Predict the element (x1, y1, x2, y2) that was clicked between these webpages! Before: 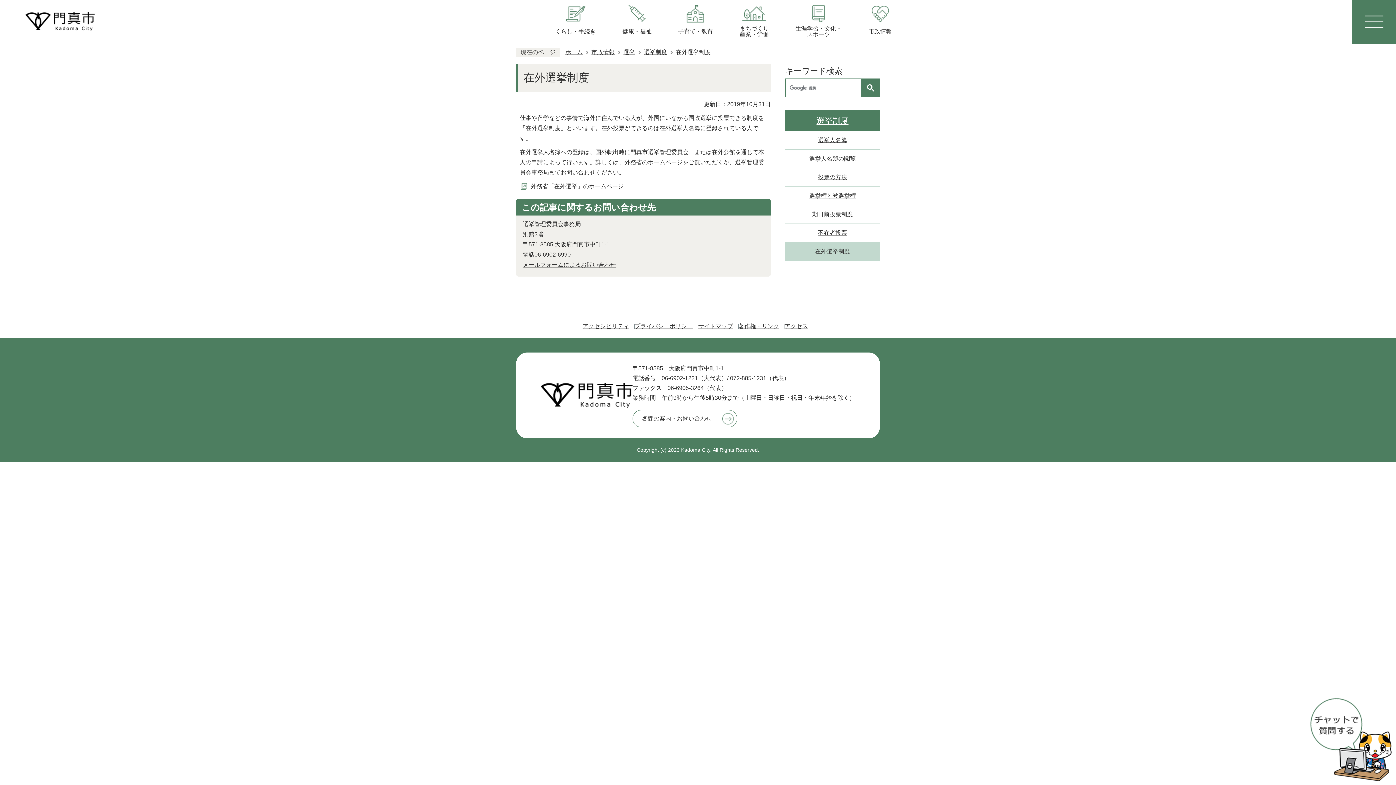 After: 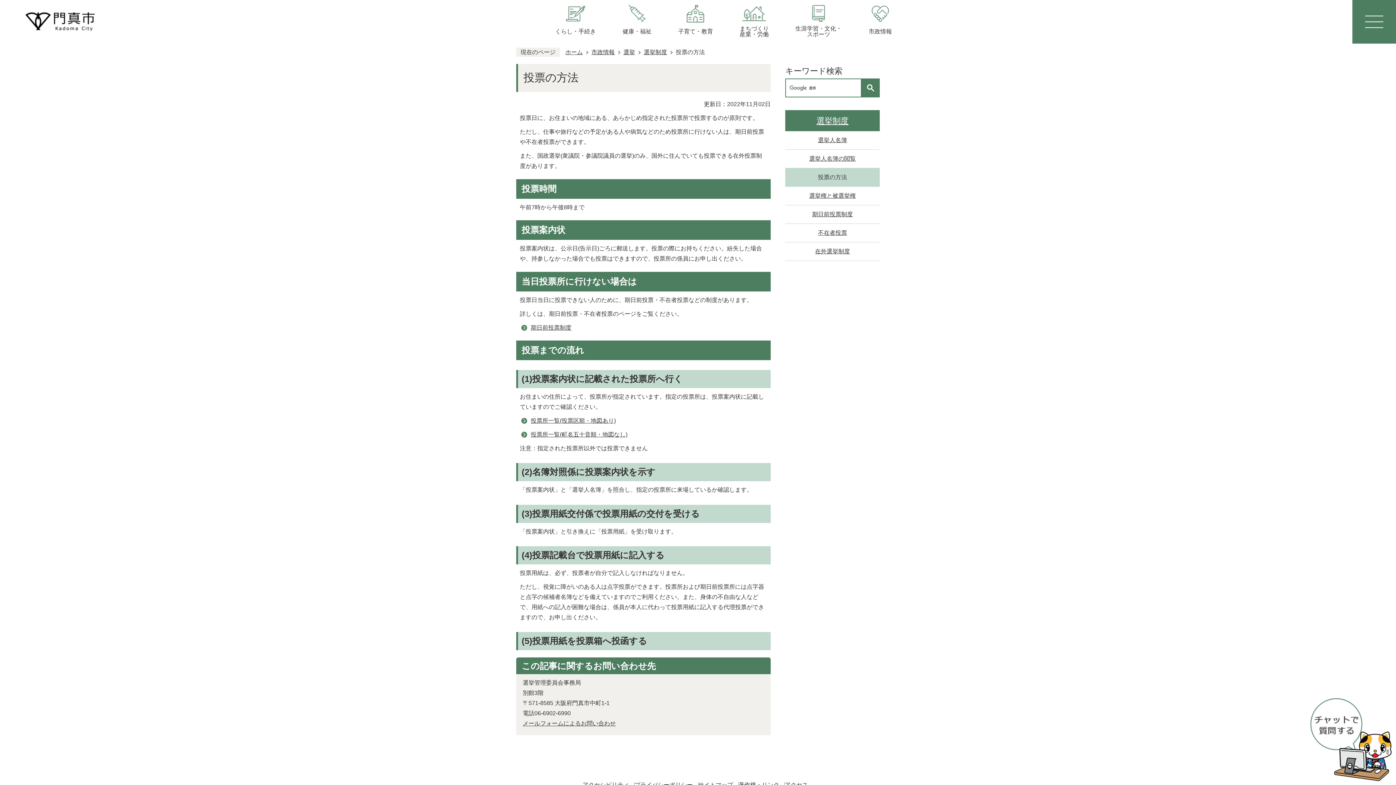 Action: label: 投票の方法 bbox: (785, 168, 880, 186)